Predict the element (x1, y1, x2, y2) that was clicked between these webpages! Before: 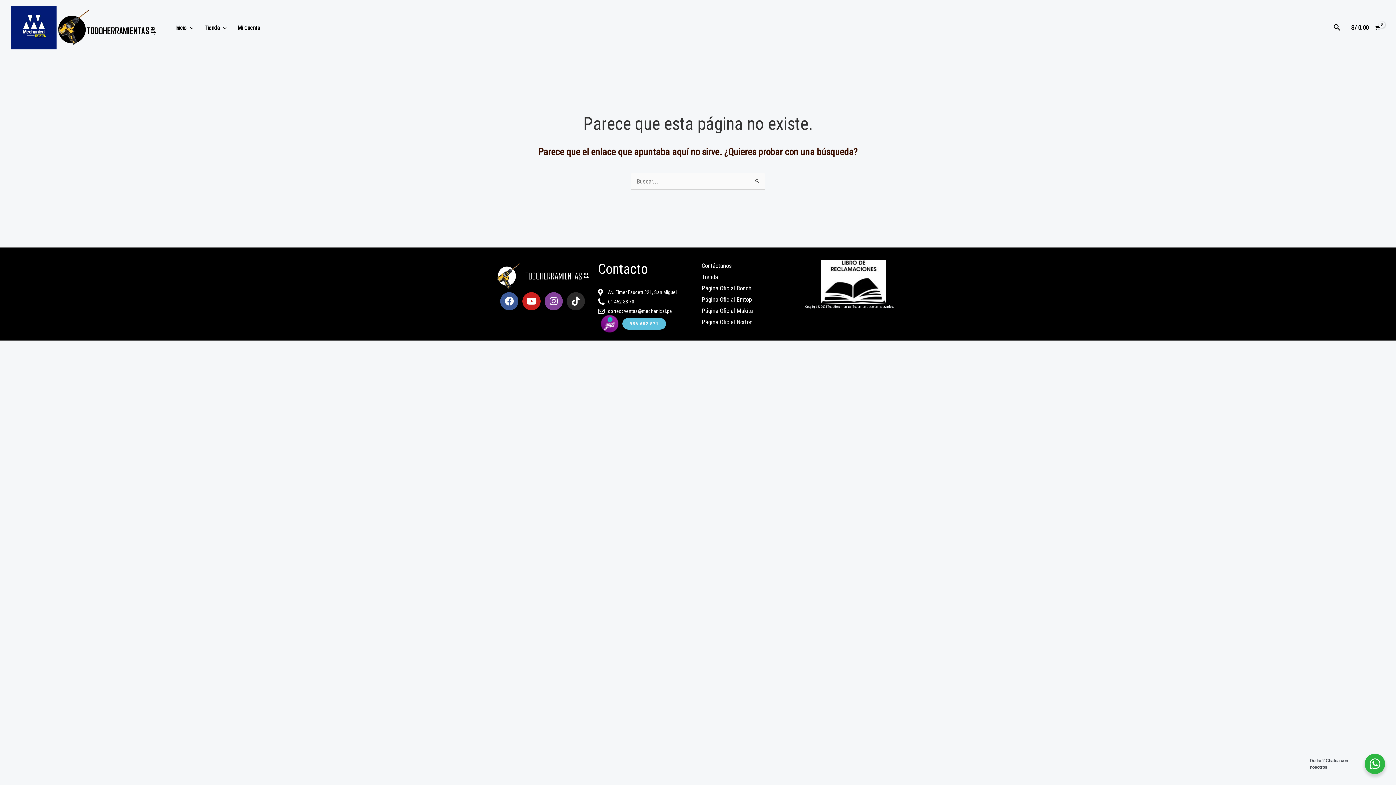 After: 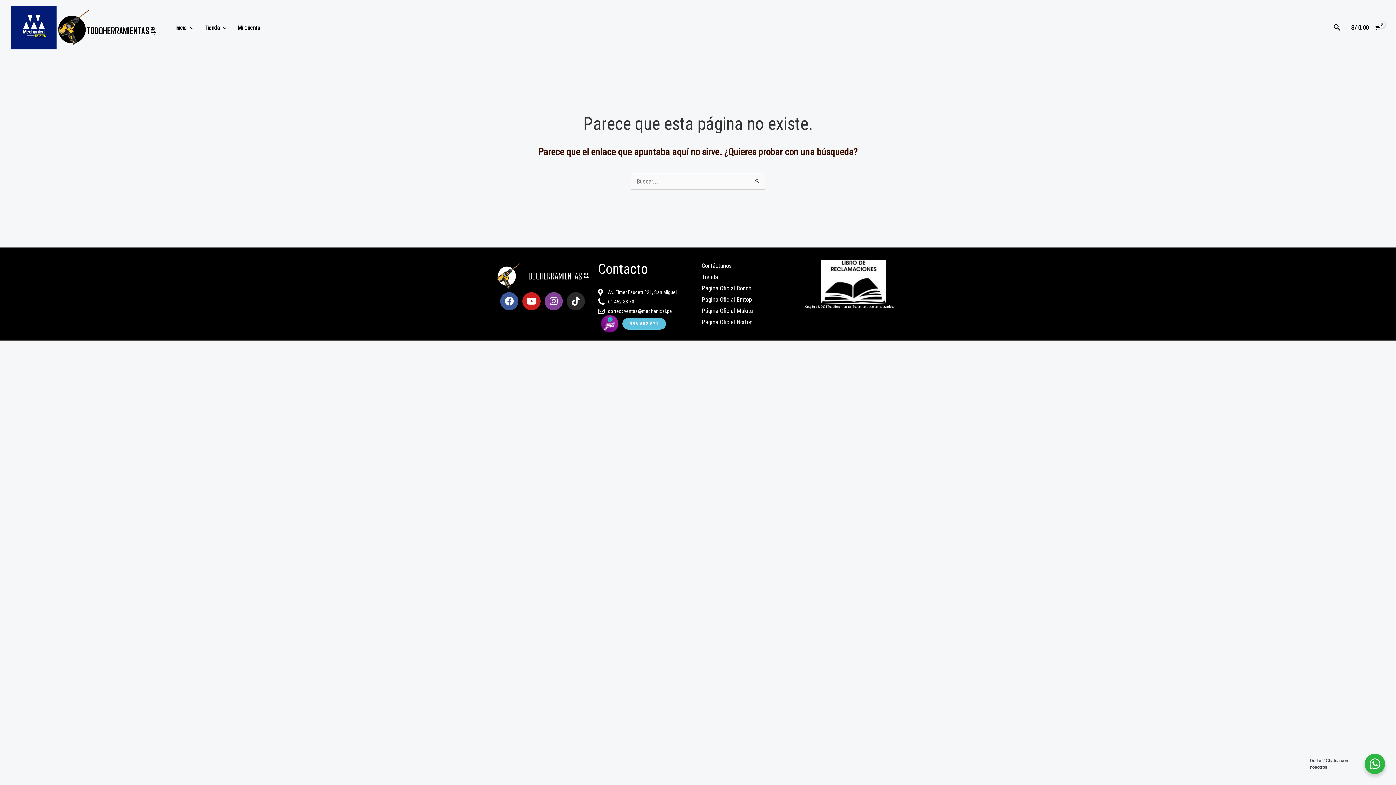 Action: label: Página Oficial Emtop bbox: (701, 294, 798, 305)